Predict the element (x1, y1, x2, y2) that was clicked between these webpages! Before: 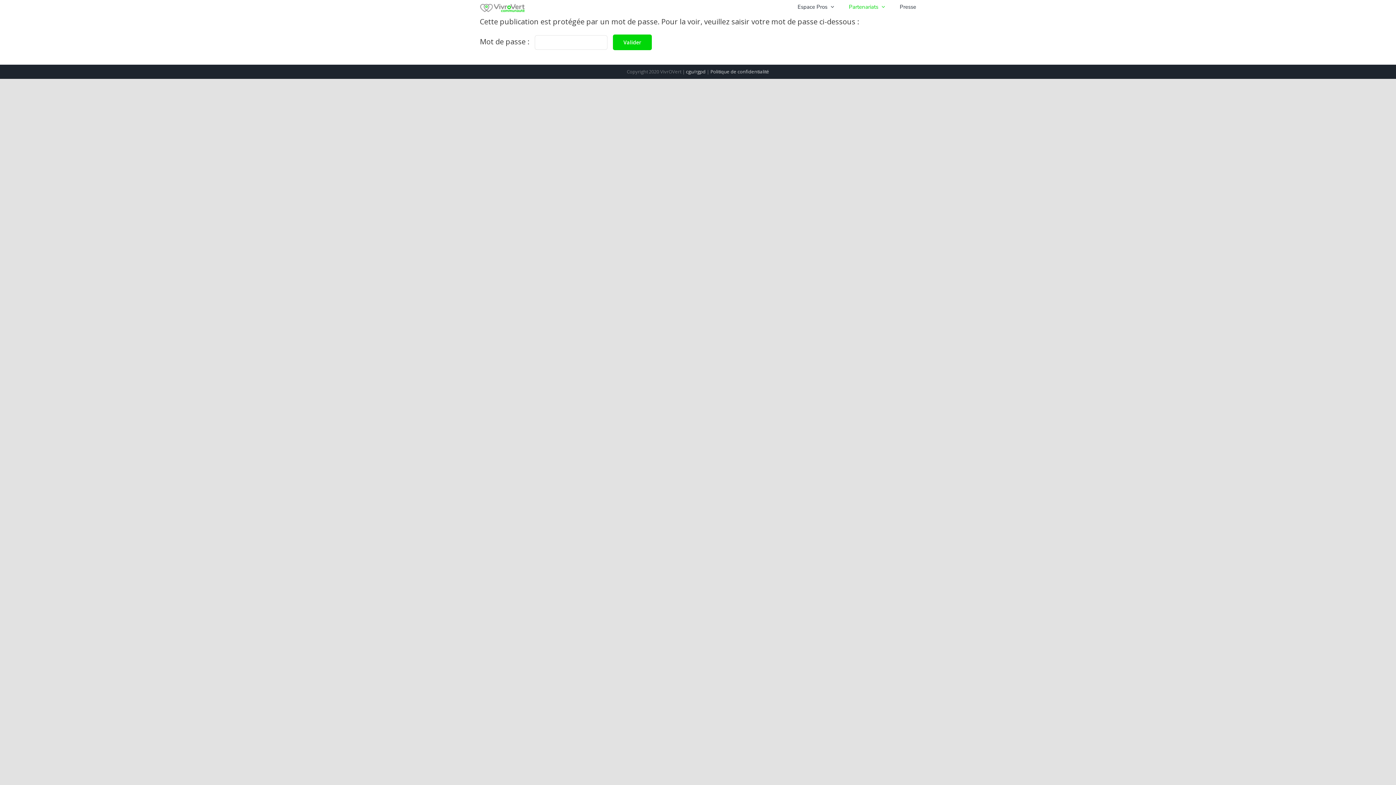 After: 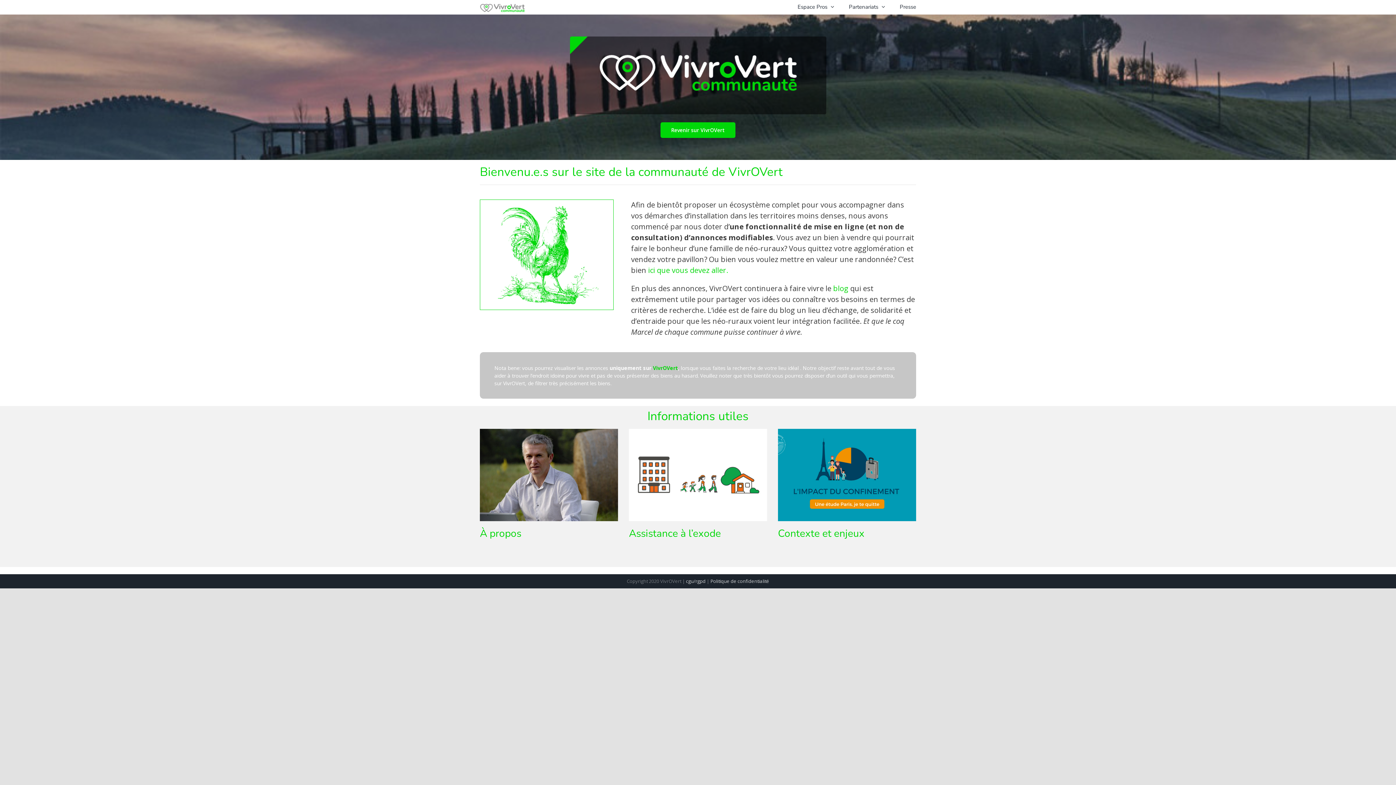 Action: bbox: (480, 3, 525, 14)